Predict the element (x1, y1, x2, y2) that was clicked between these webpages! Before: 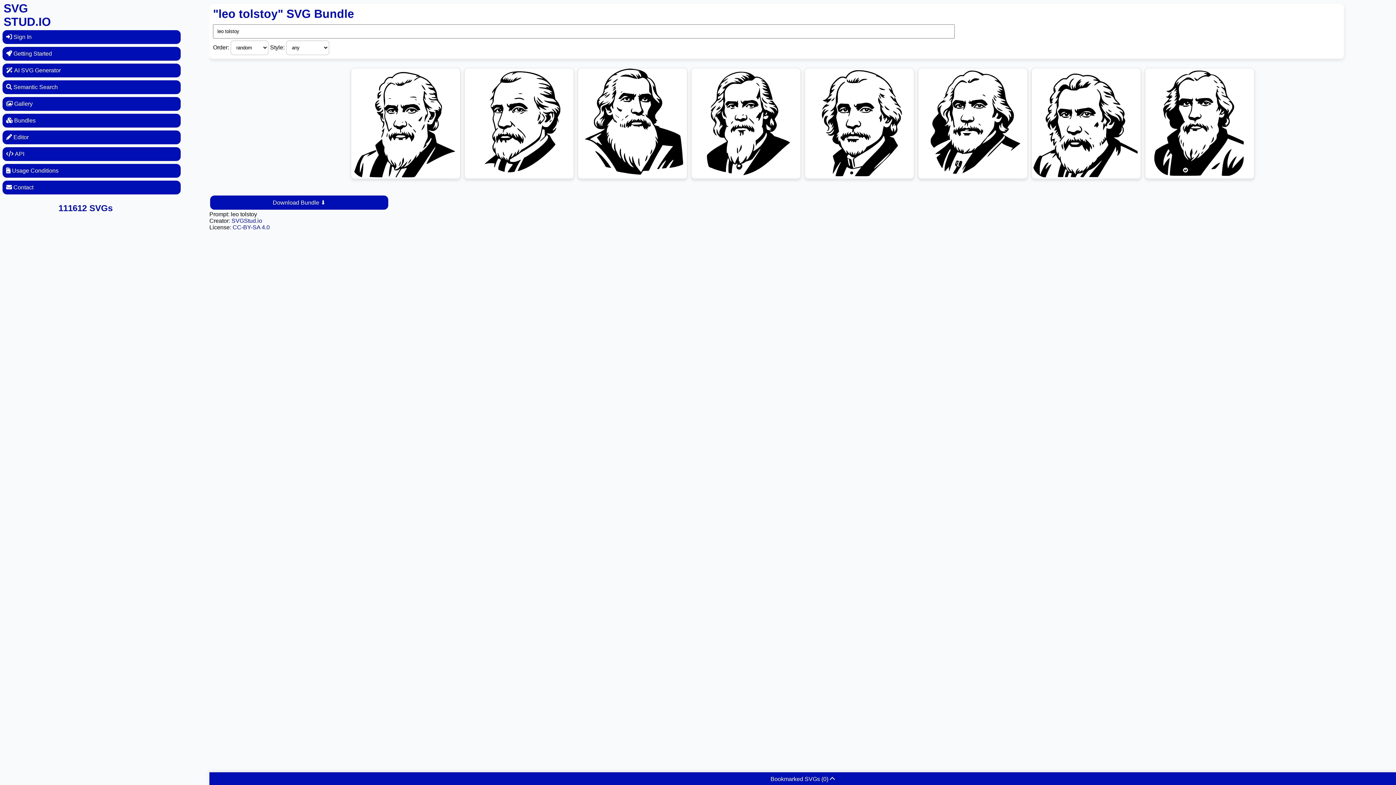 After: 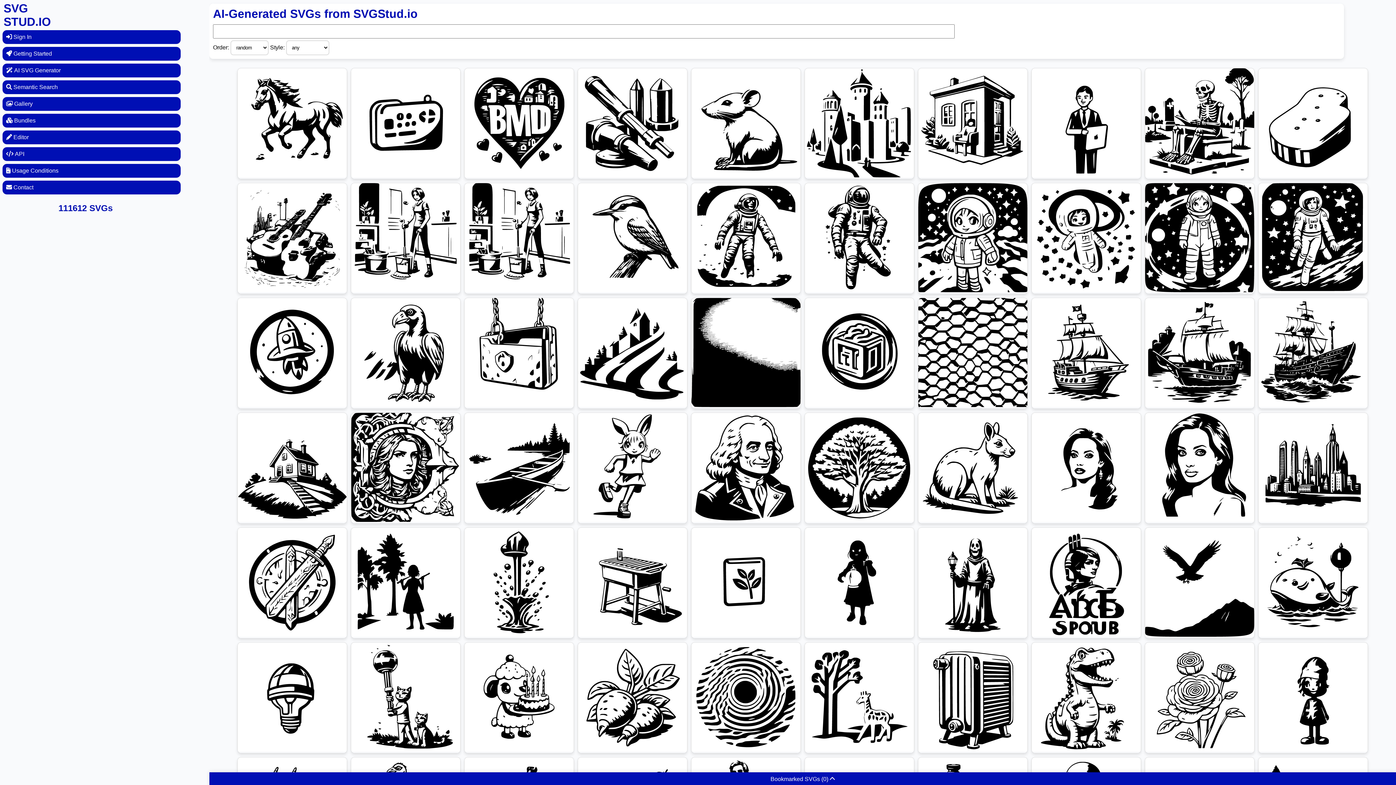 Action: bbox: (58, 203, 112, 213) label: 111612 SVGs